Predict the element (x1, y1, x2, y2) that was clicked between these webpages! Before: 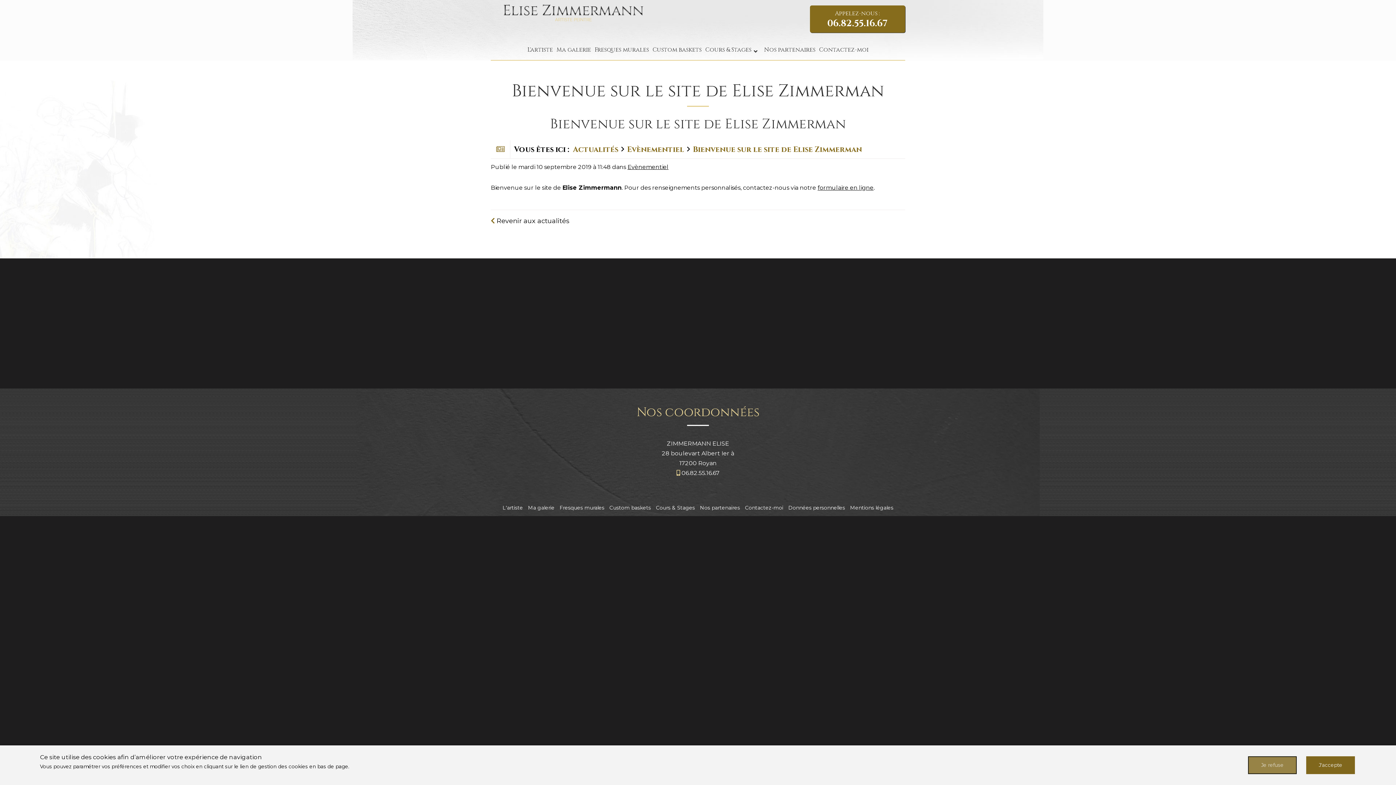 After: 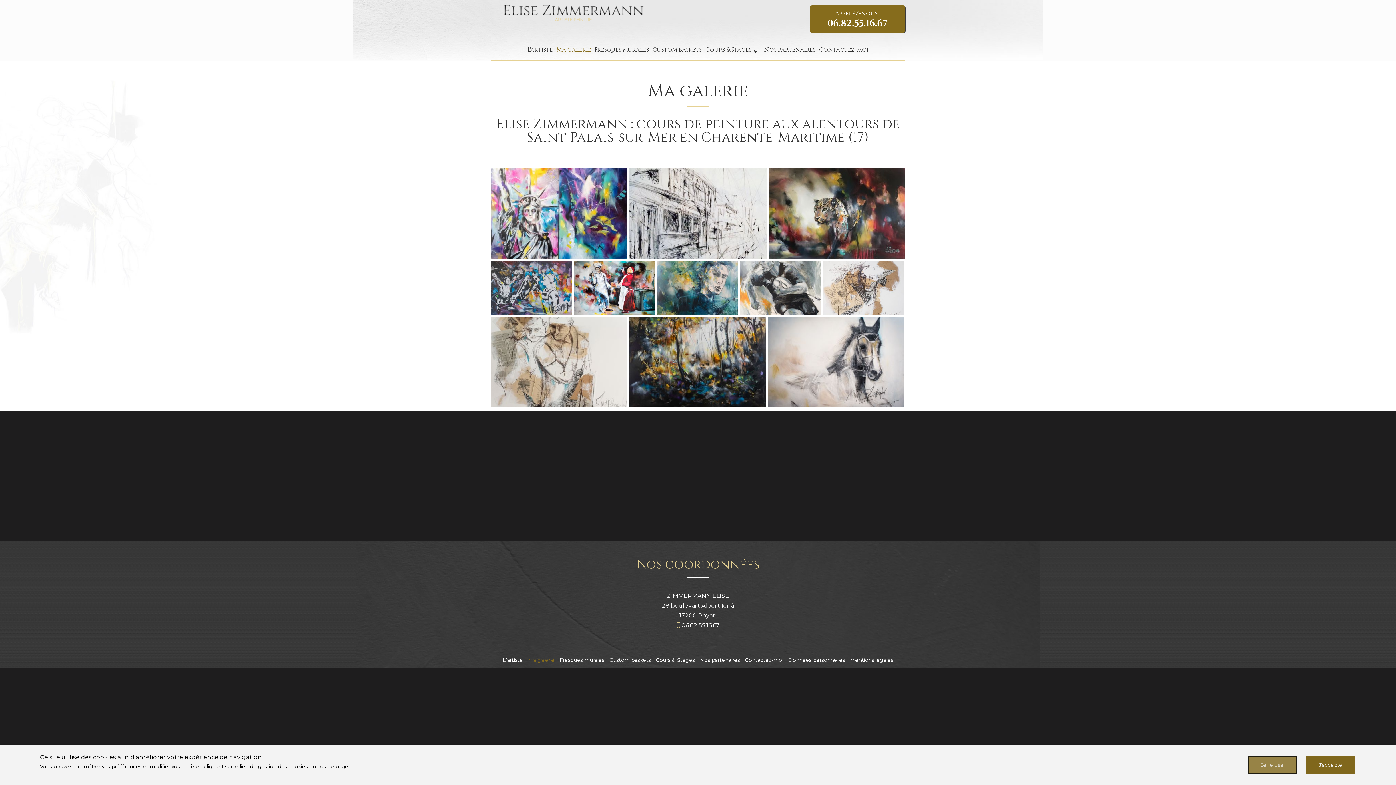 Action: label: Ma galerie bbox: (554, 41, 593, 58)